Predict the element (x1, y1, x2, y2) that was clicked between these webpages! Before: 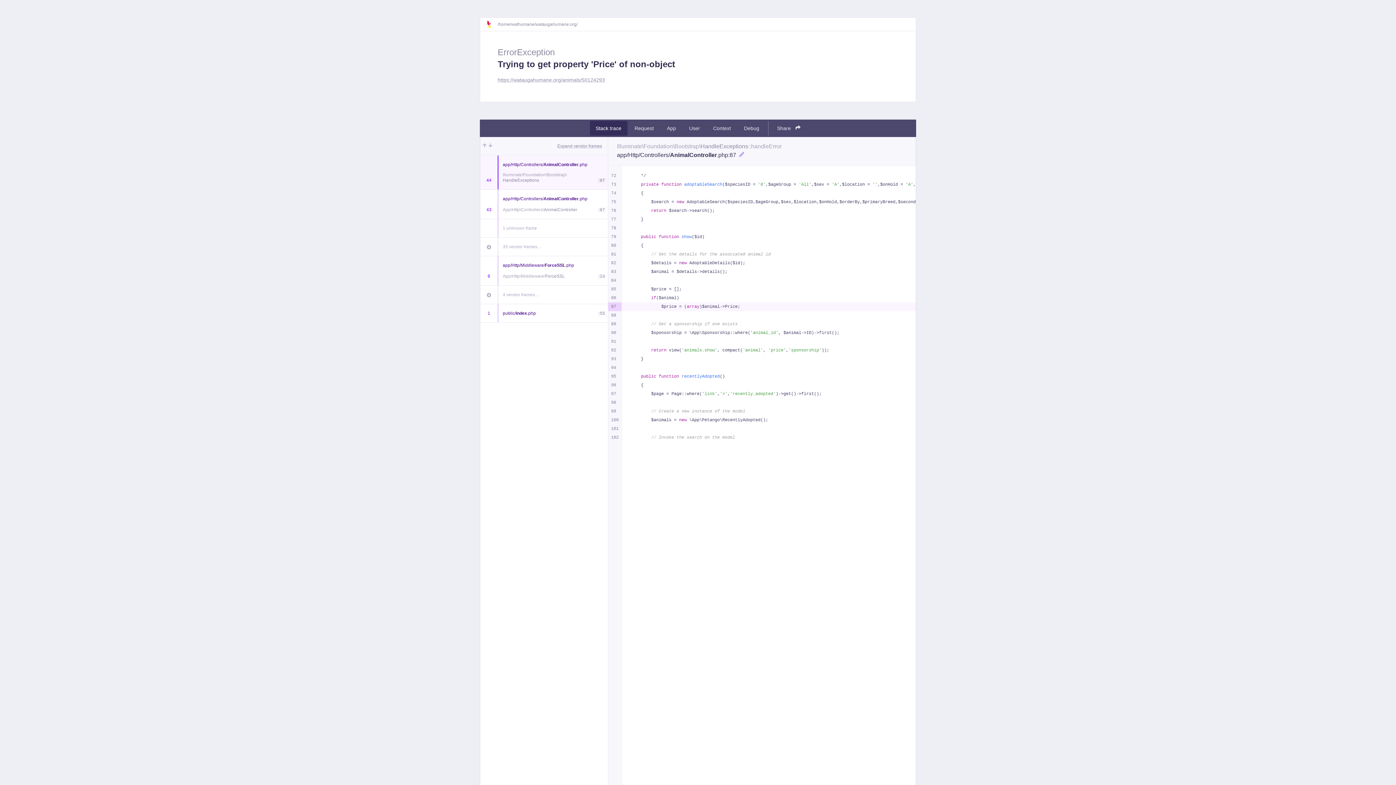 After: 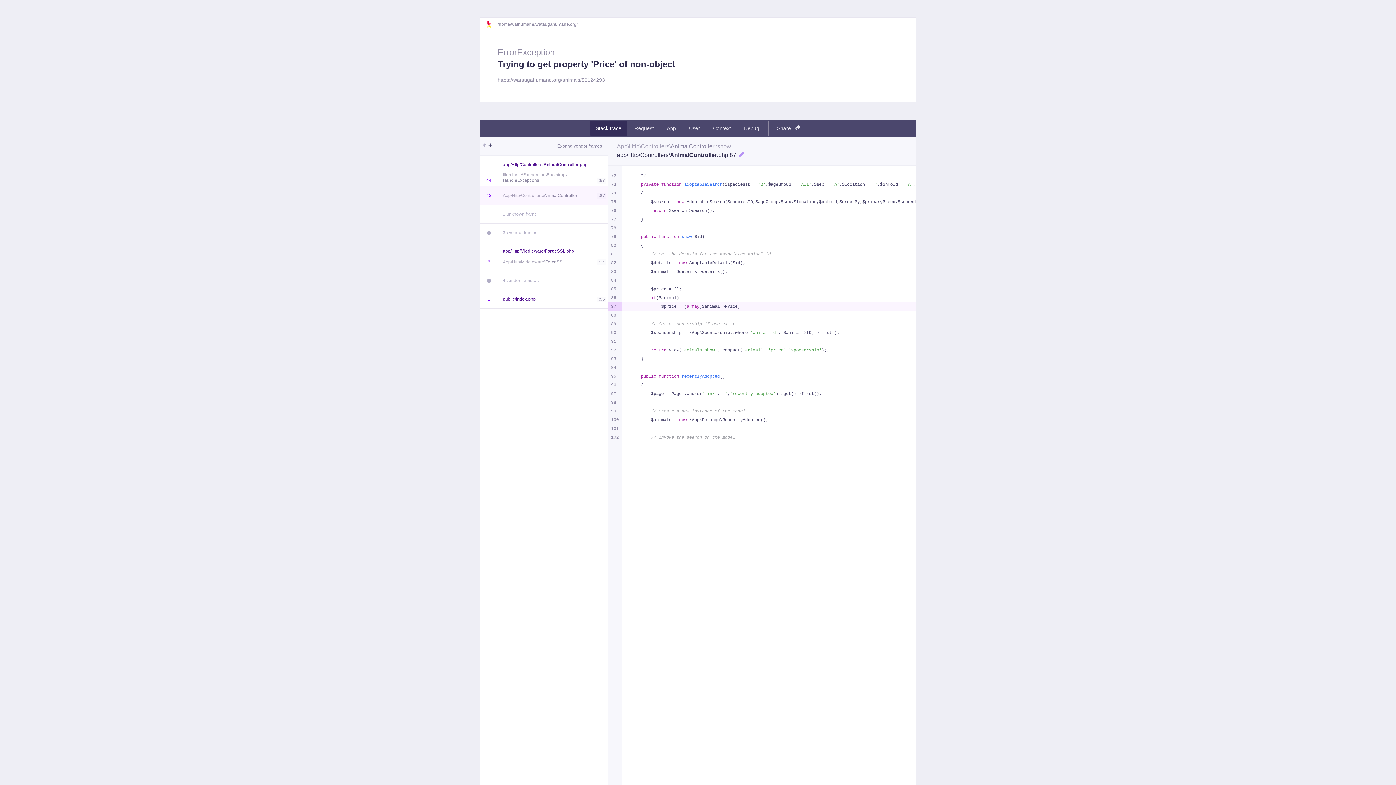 Action: bbox: (488, 142, 492, 149)